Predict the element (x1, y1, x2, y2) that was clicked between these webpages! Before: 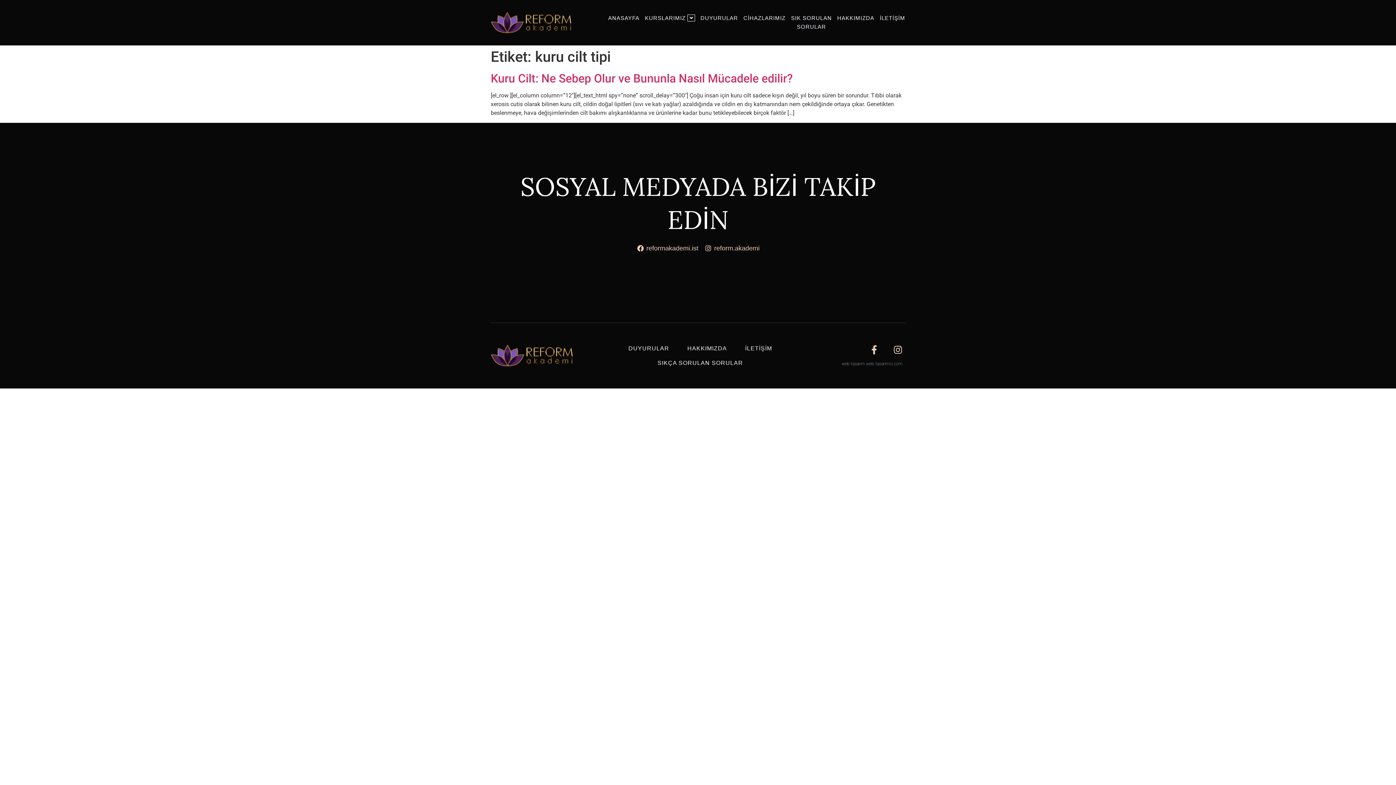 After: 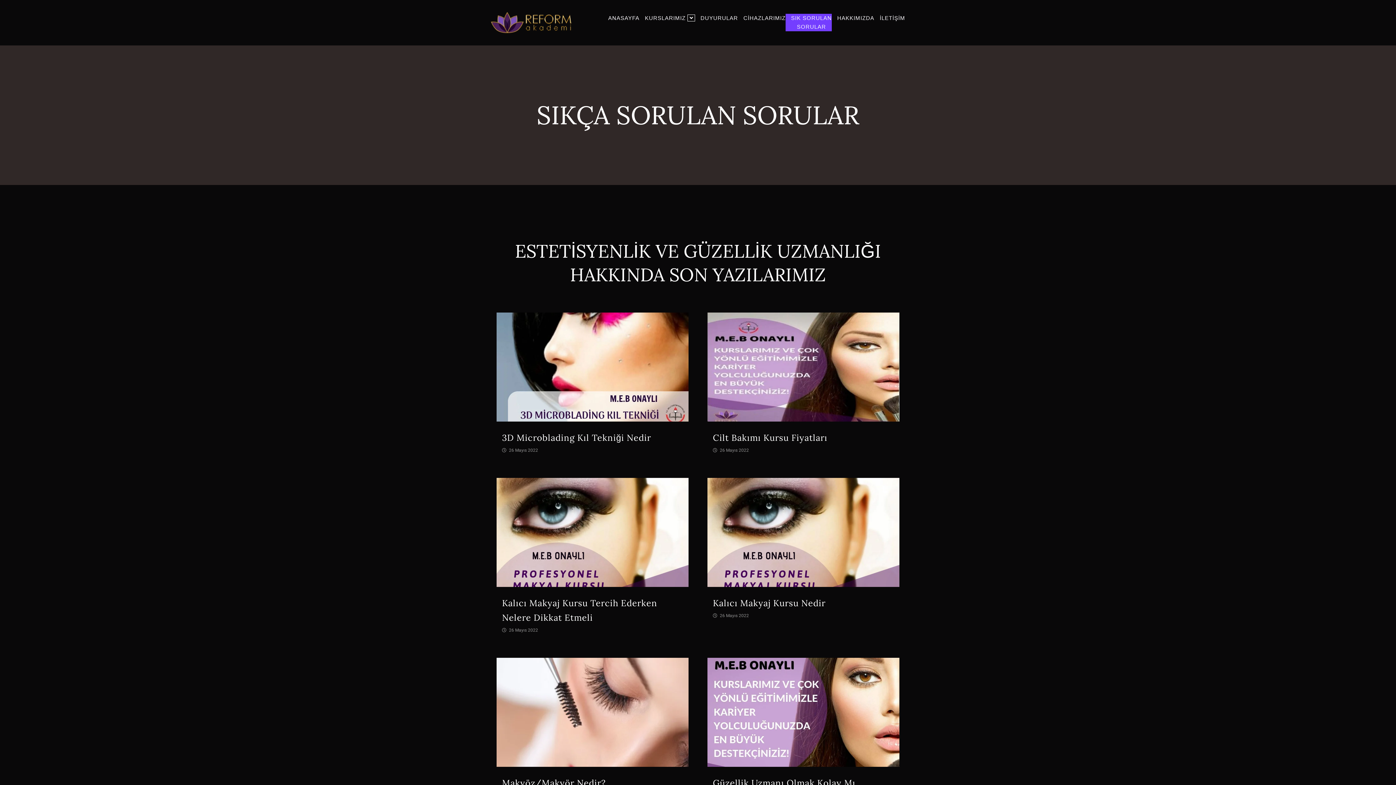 Action: label: SIK SORULAN
SORULAR bbox: (785, 13, 832, 31)